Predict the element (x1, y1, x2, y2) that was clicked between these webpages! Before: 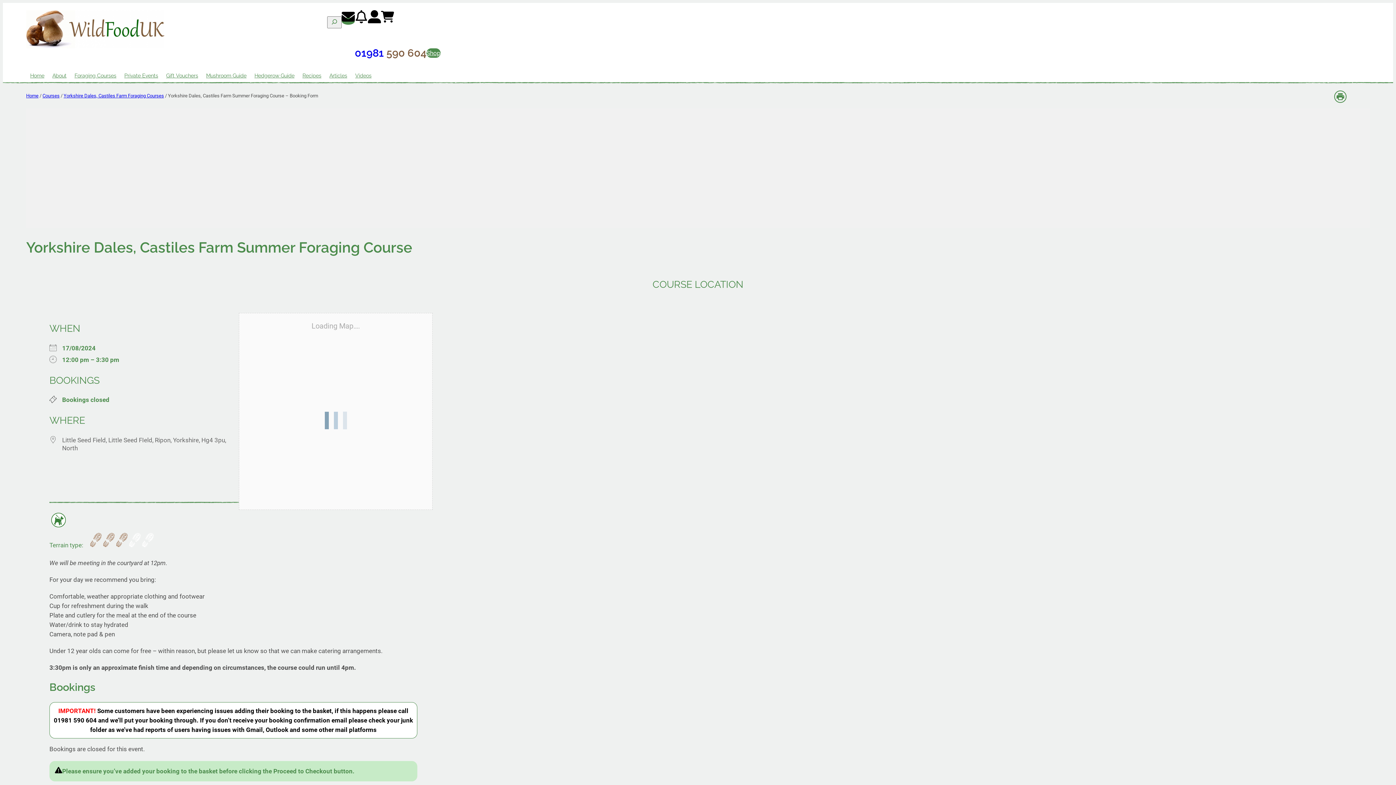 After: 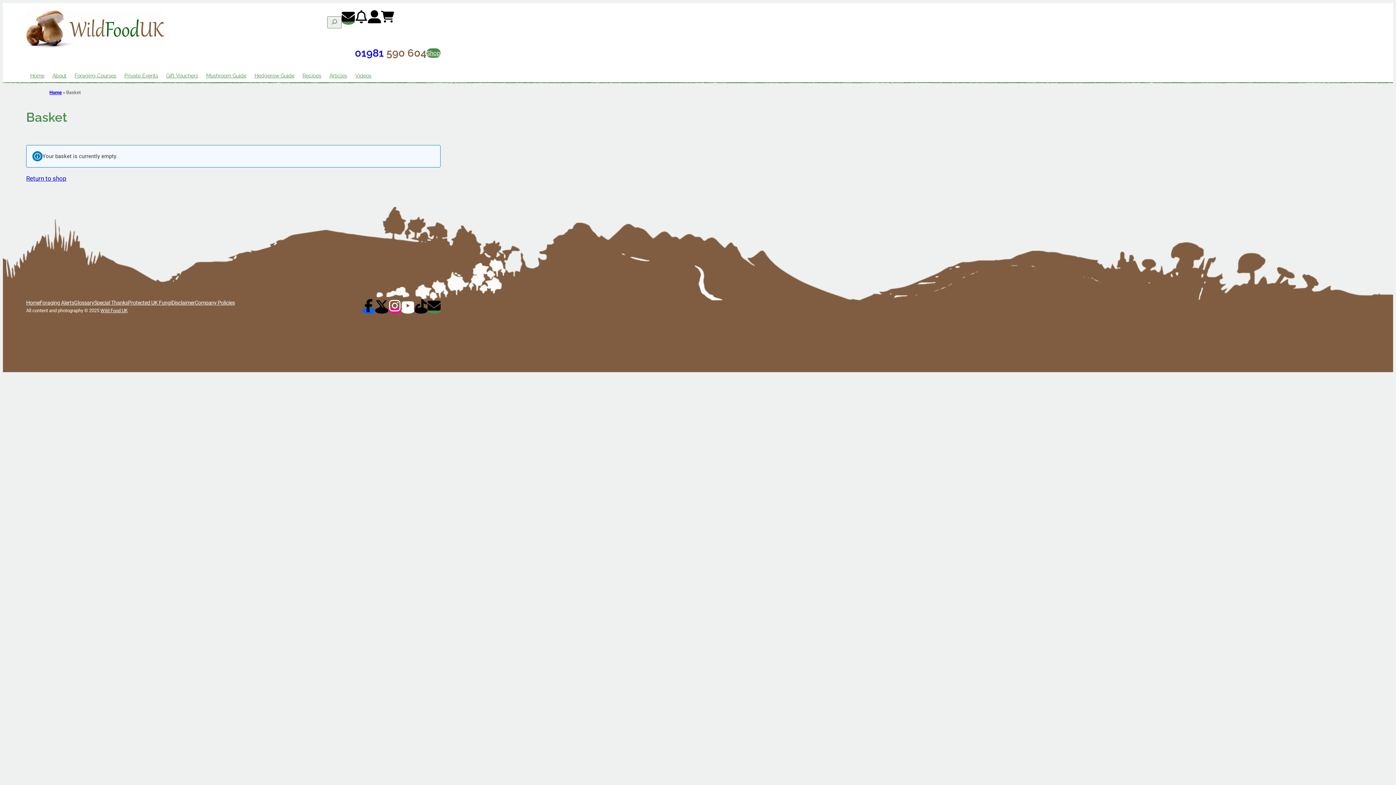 Action: bbox: (381, 17, 394, 24)